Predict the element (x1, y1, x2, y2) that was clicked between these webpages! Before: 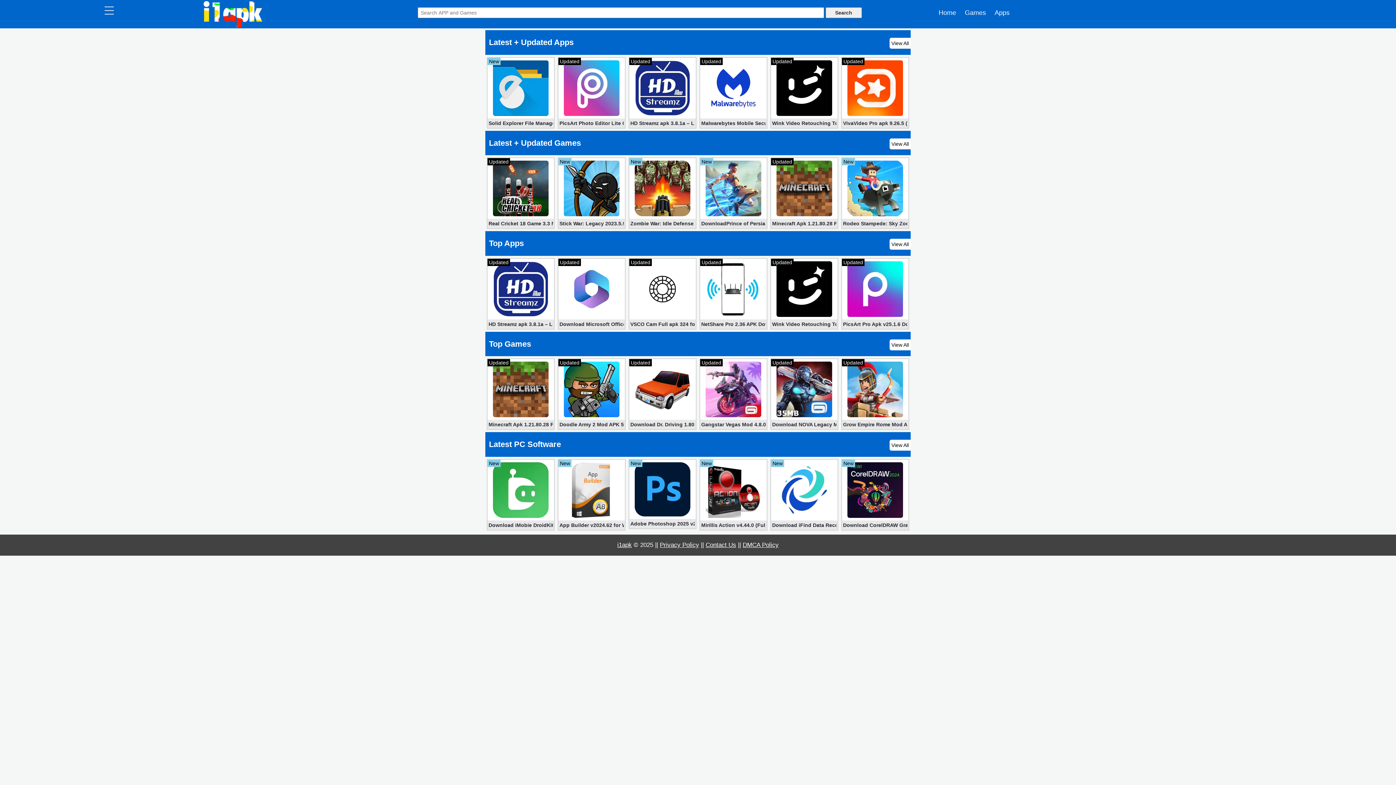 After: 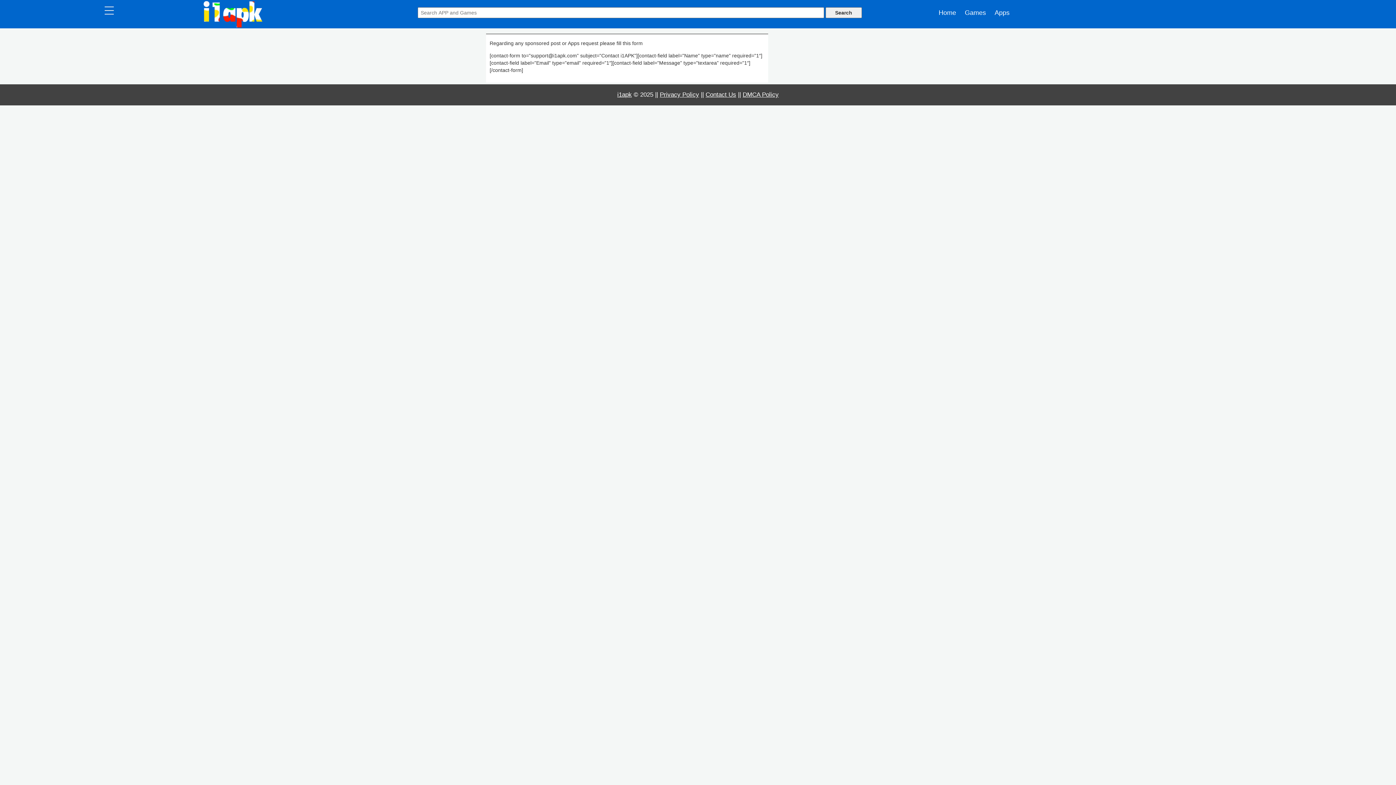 Action: bbox: (705, 541, 736, 548) label: Contact Us